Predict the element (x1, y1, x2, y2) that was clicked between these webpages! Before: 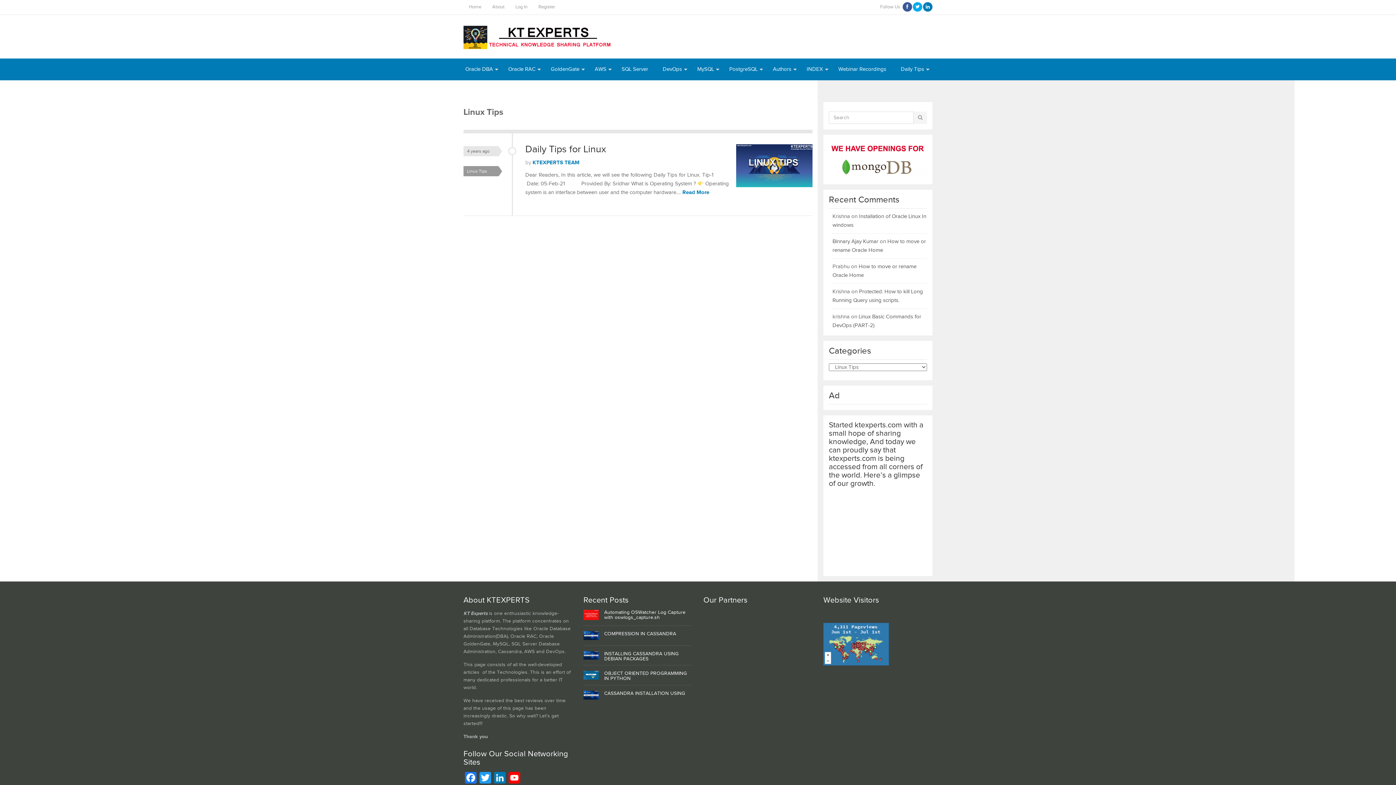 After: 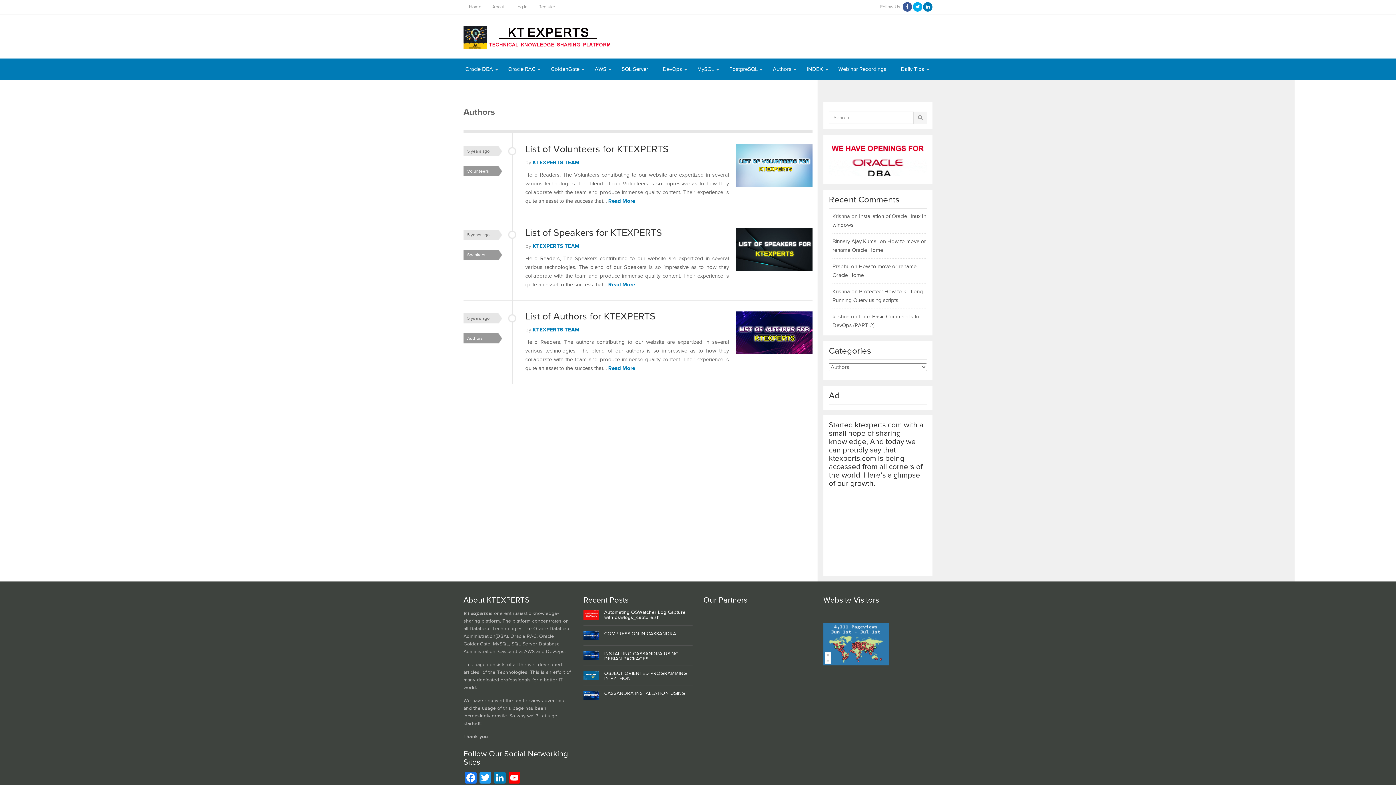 Action: bbox: (765, 58, 799, 80) label: Authors